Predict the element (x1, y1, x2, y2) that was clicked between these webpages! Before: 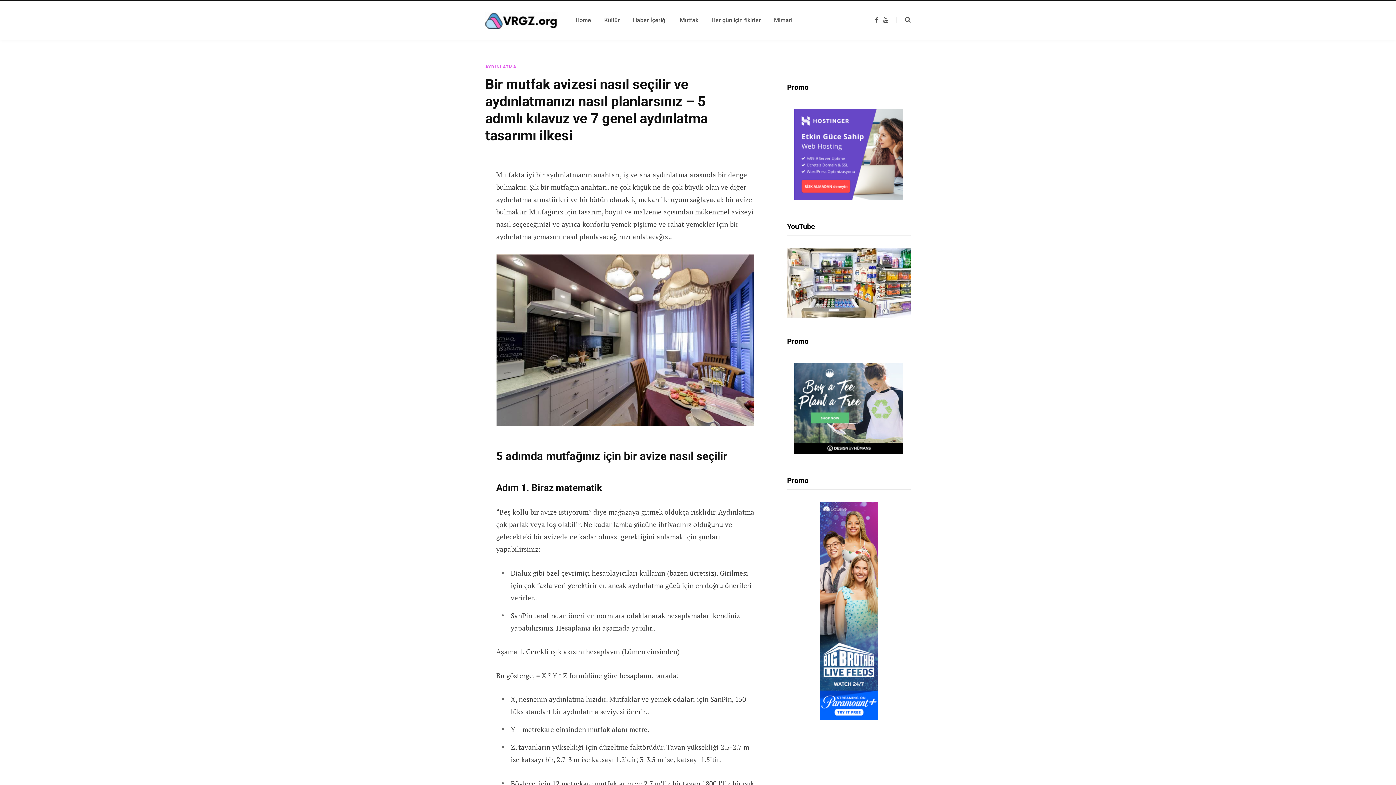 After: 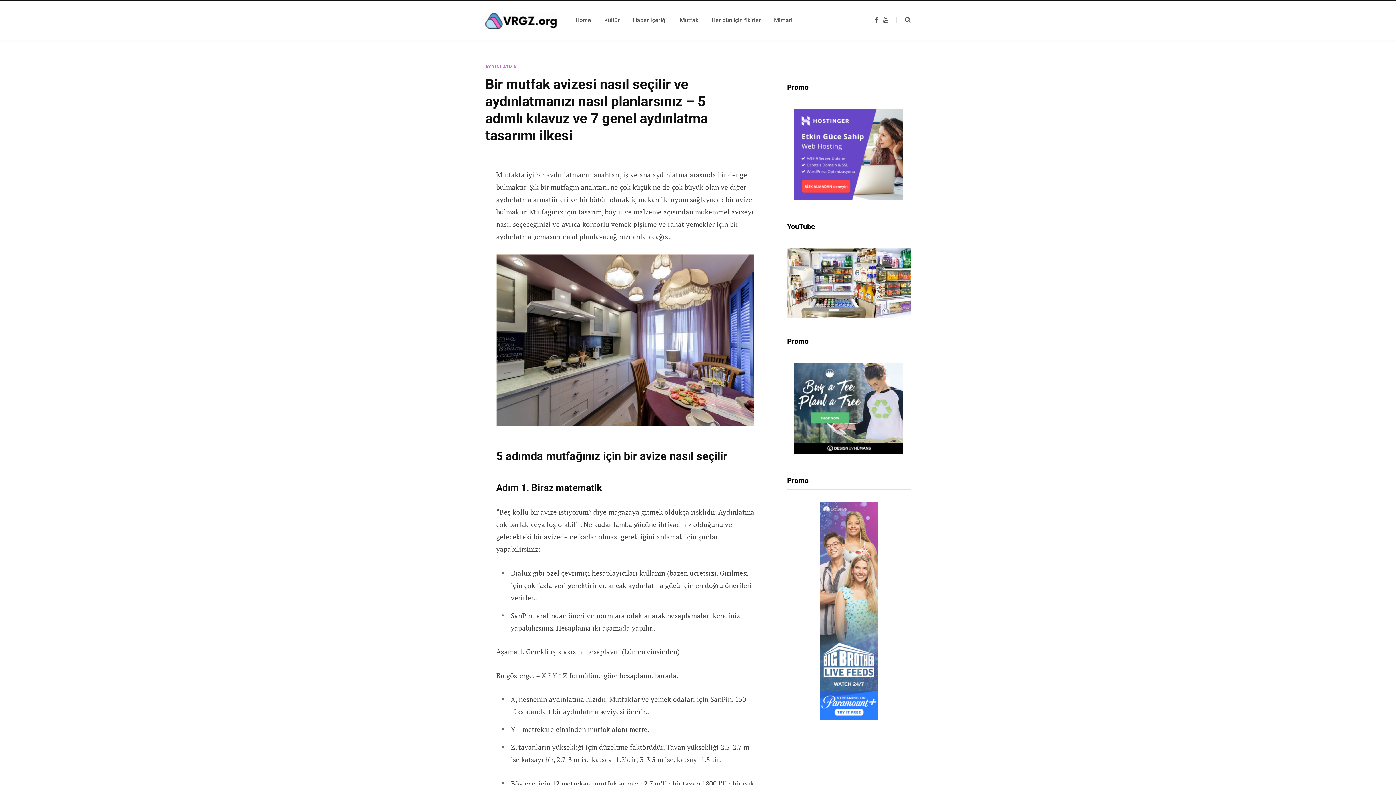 Action: bbox: (820, 502, 878, 723)